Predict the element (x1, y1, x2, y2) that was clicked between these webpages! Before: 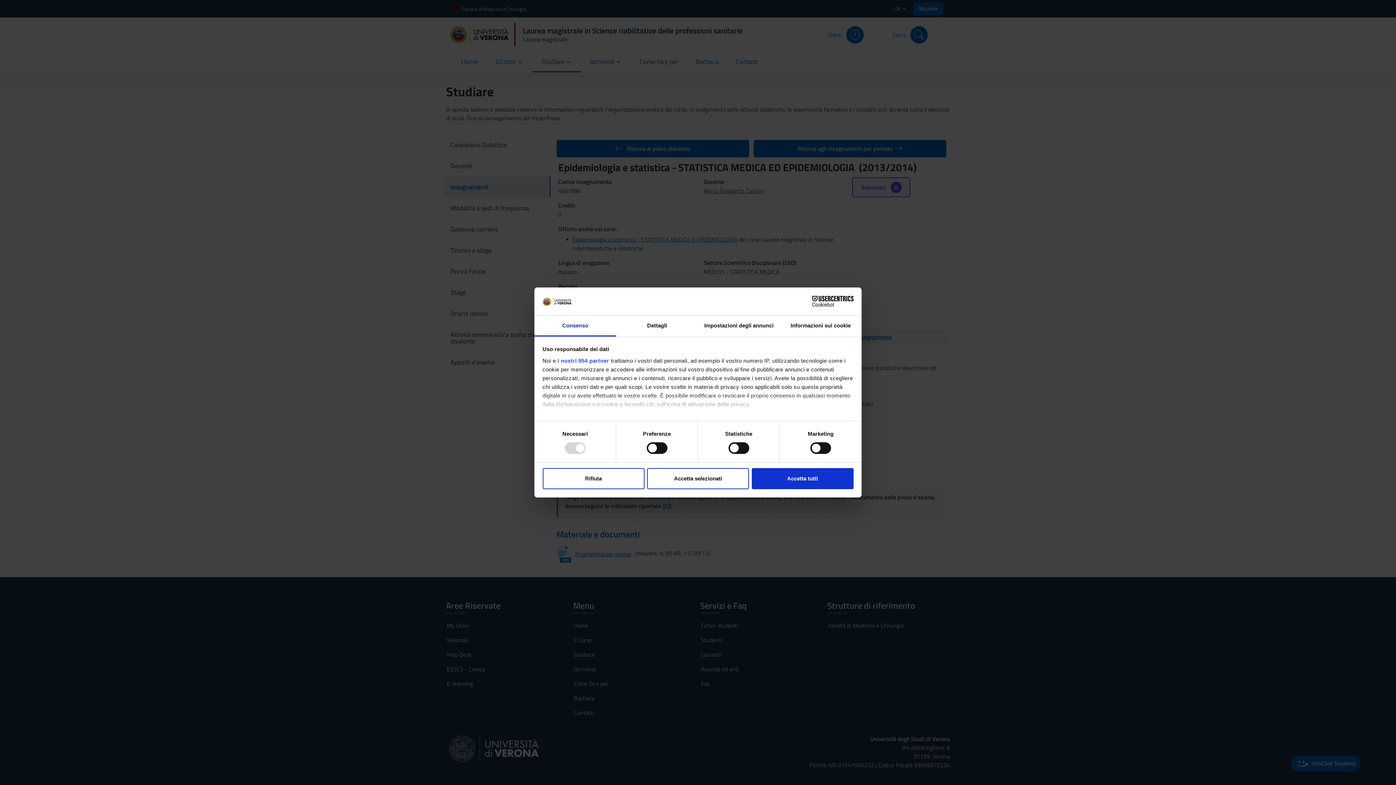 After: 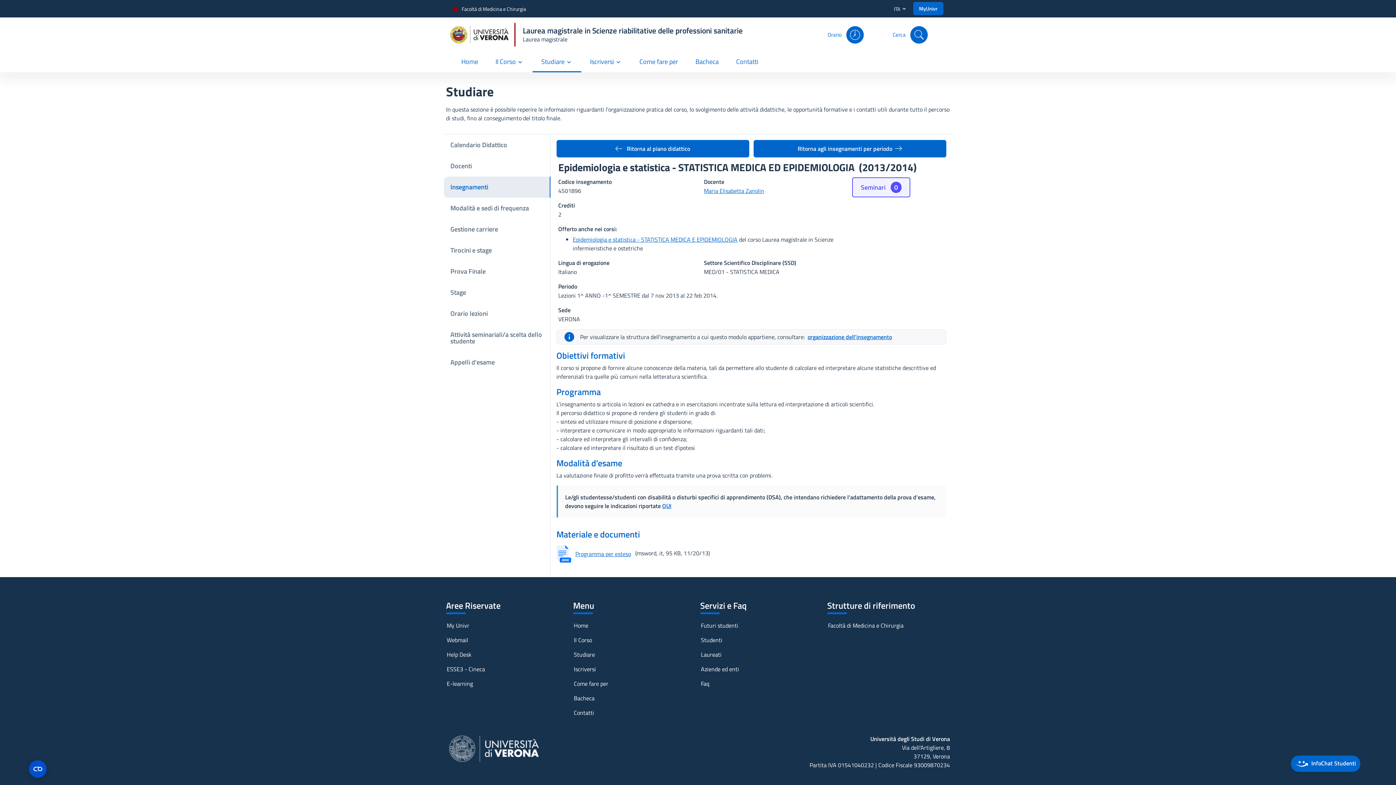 Action: bbox: (647, 468, 749, 489) label: Accetta selezionati